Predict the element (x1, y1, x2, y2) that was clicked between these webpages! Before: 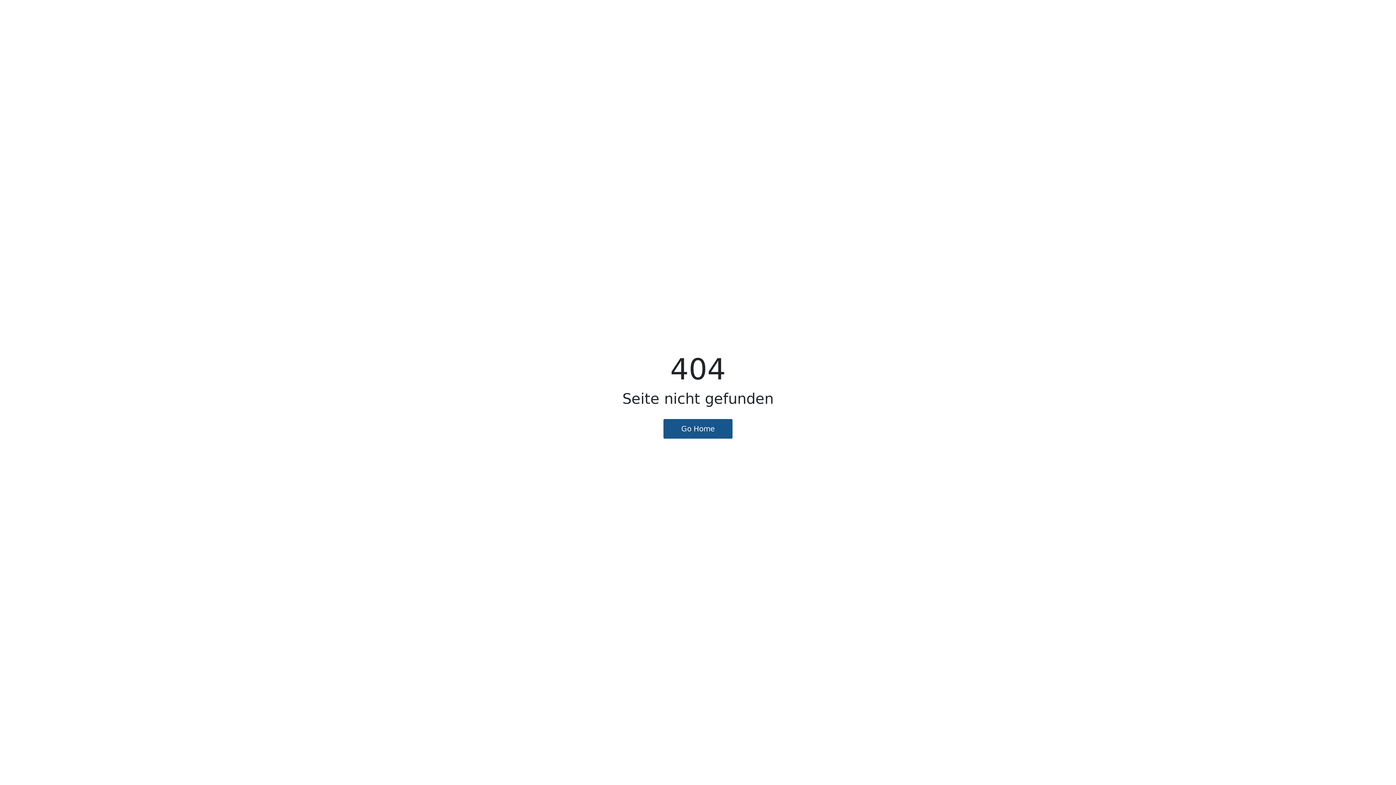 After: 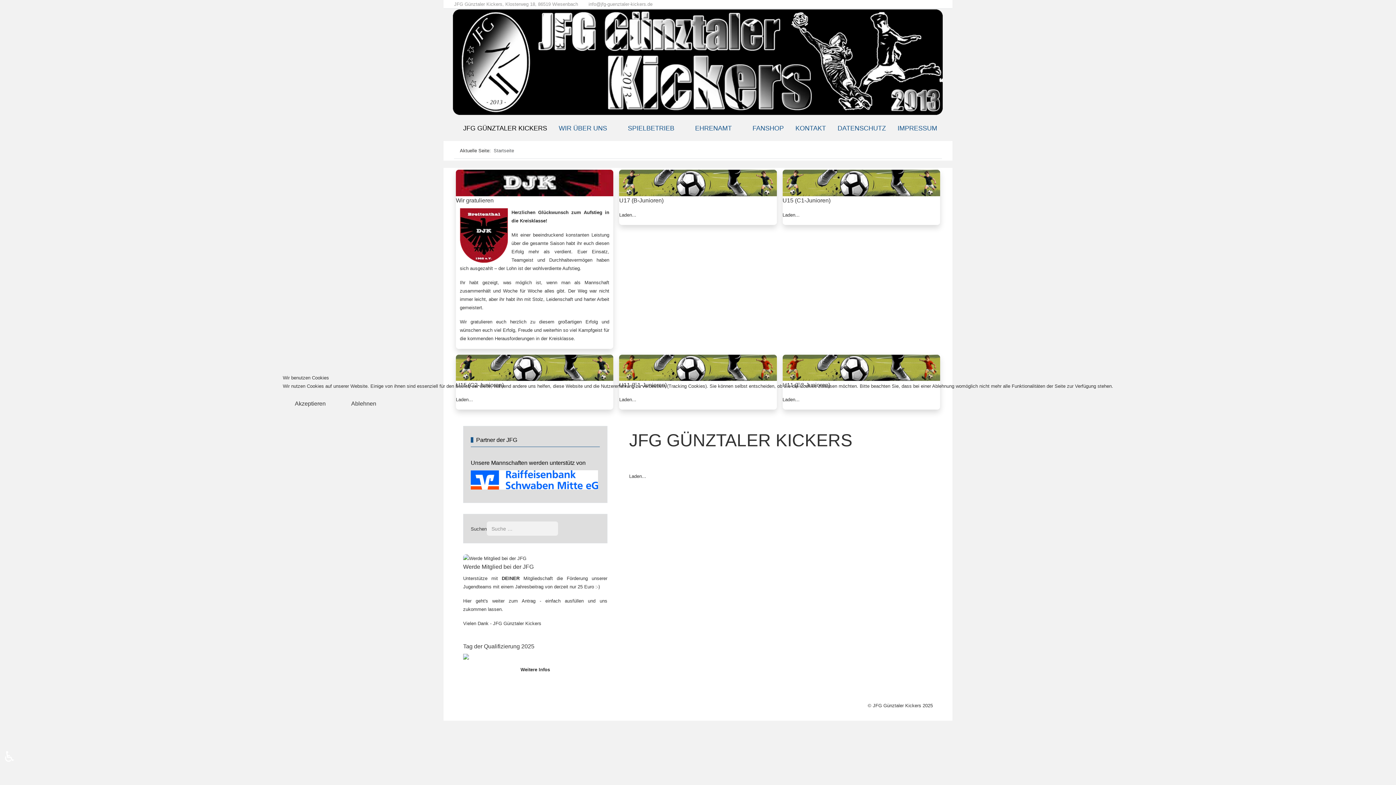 Action: label: Go Home bbox: (663, 419, 732, 438)